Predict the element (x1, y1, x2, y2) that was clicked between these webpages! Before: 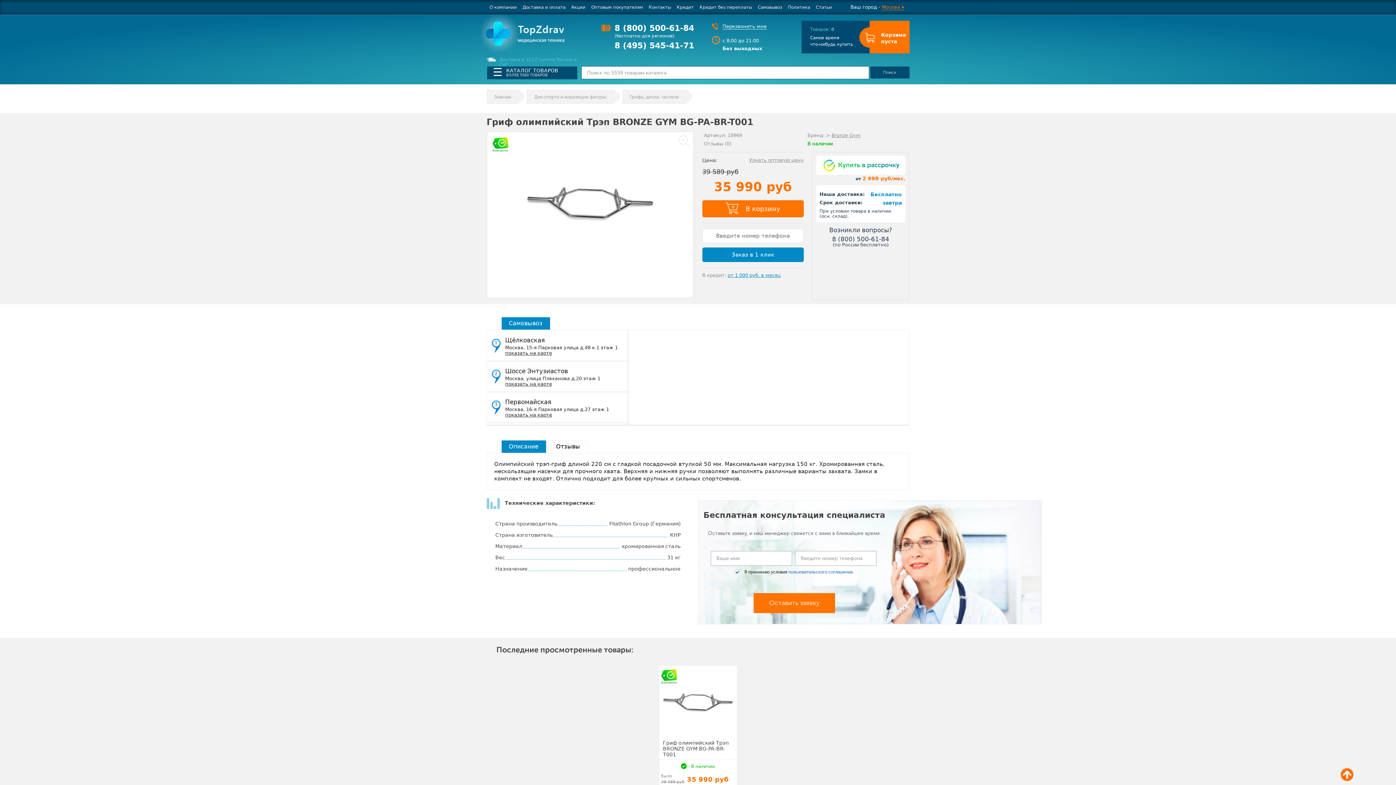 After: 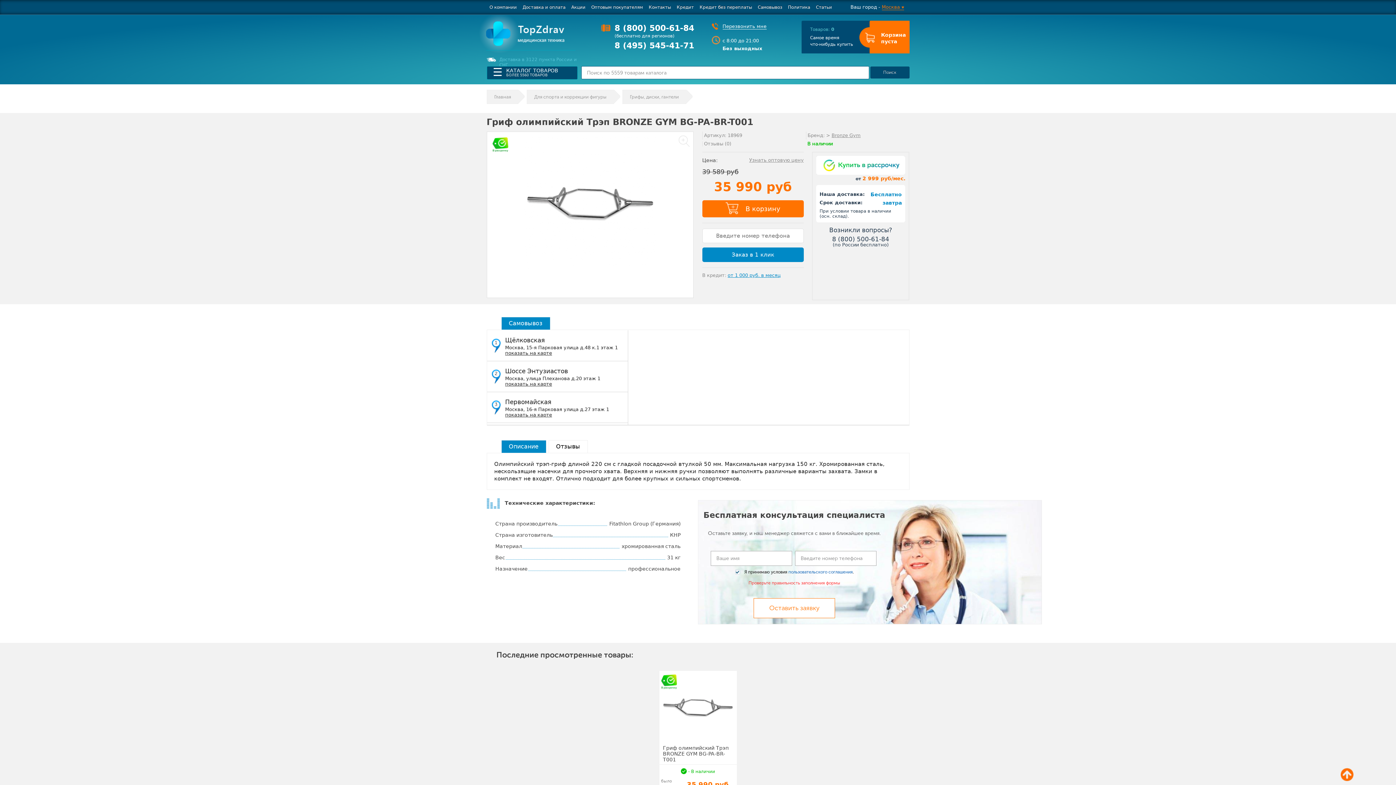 Action: bbox: (753, 593, 835, 613) label: Оставить заявку